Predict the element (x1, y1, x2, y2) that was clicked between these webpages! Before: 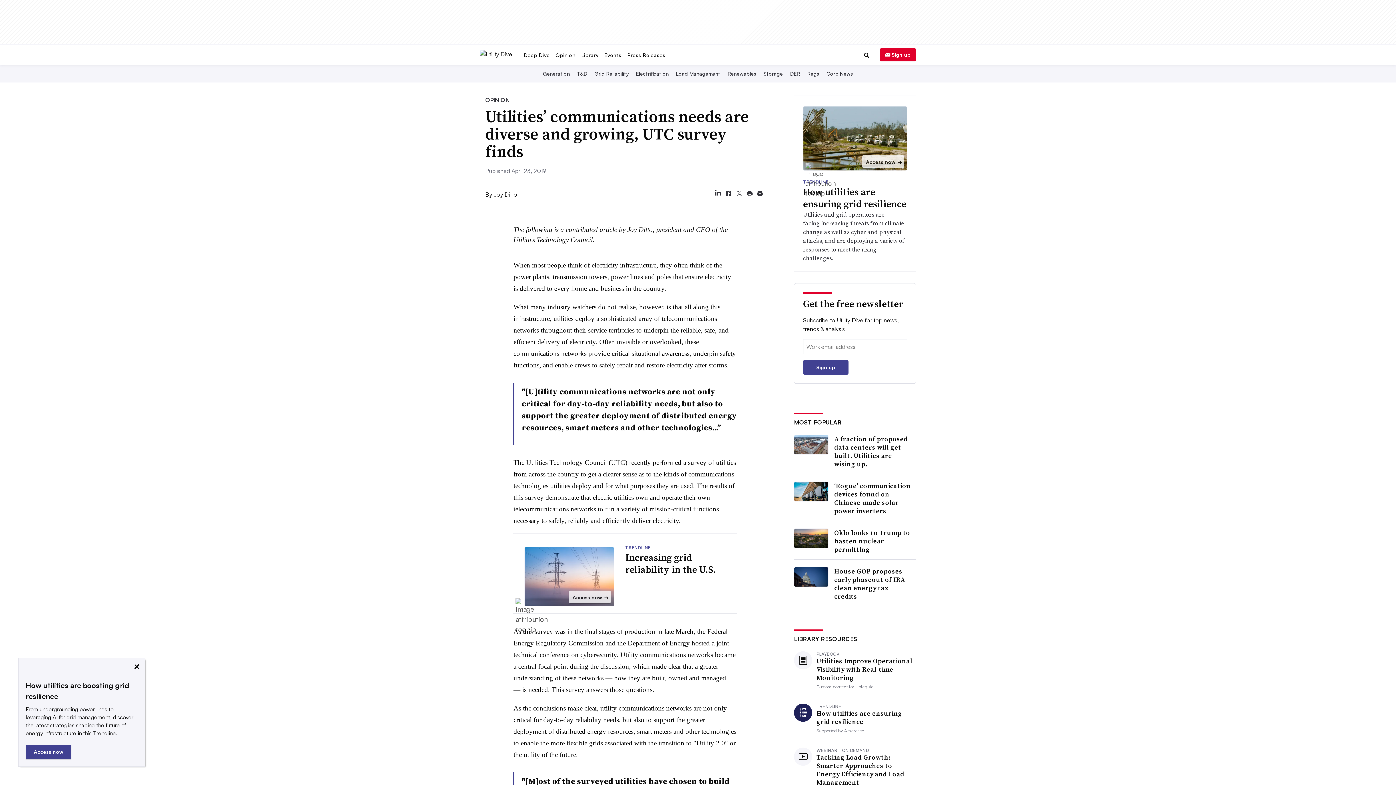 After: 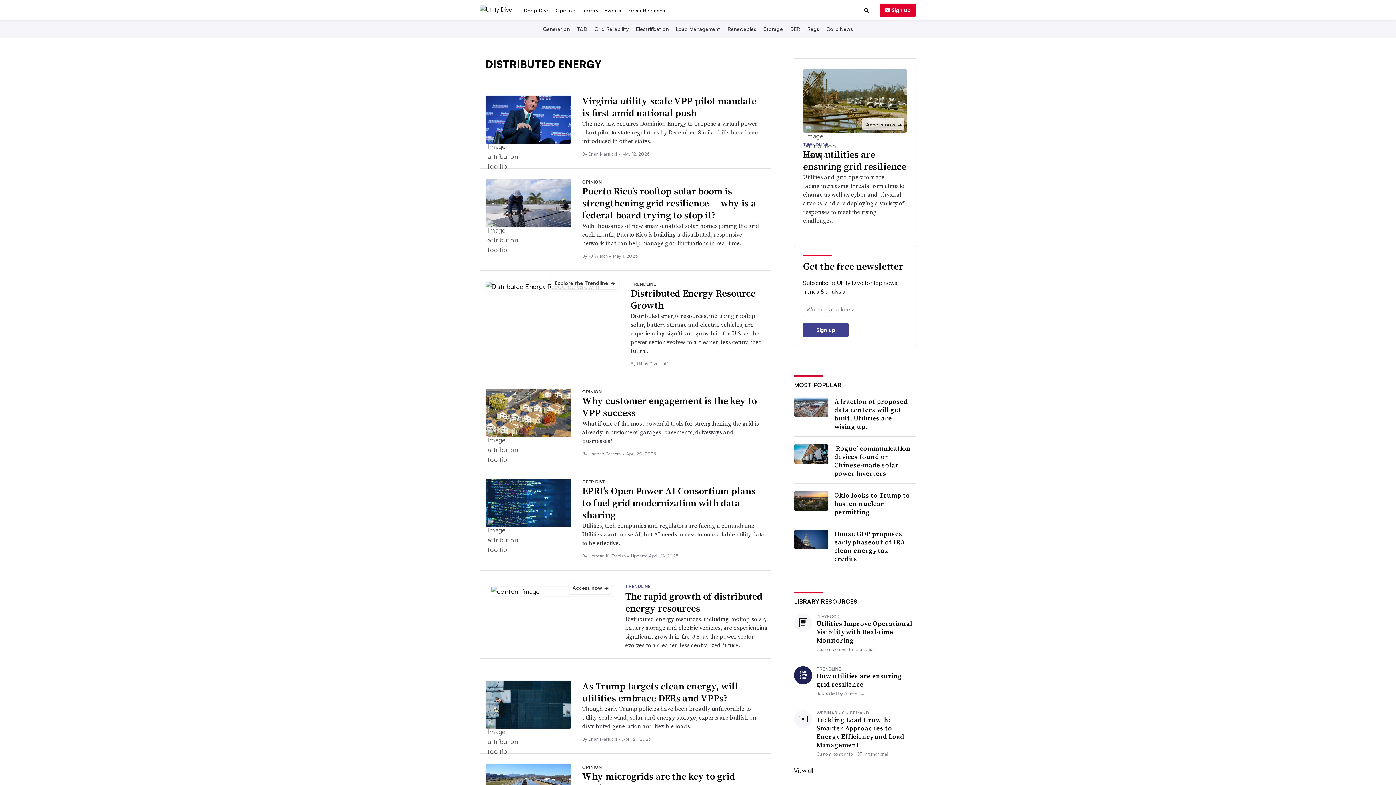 Action: bbox: (788, 70, 801, 76) label: DER